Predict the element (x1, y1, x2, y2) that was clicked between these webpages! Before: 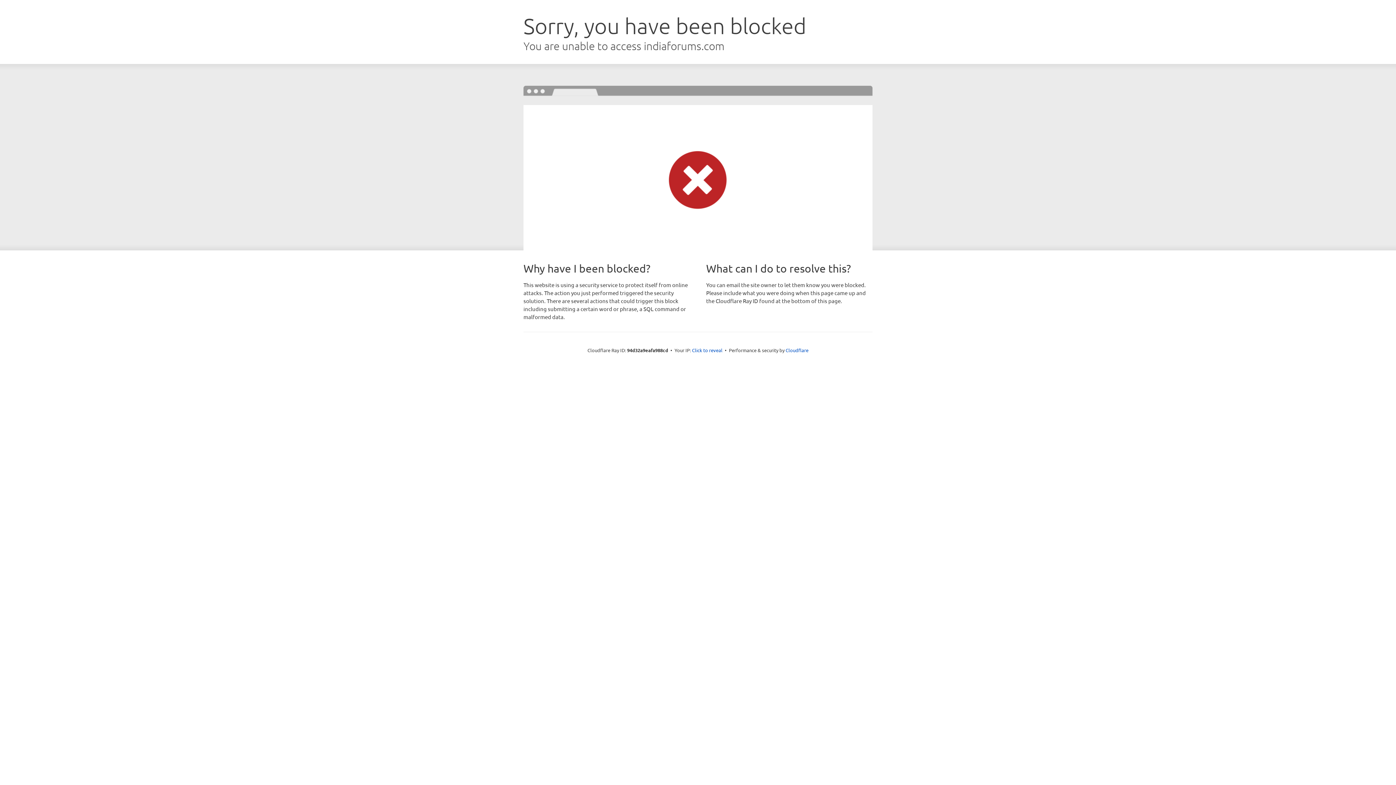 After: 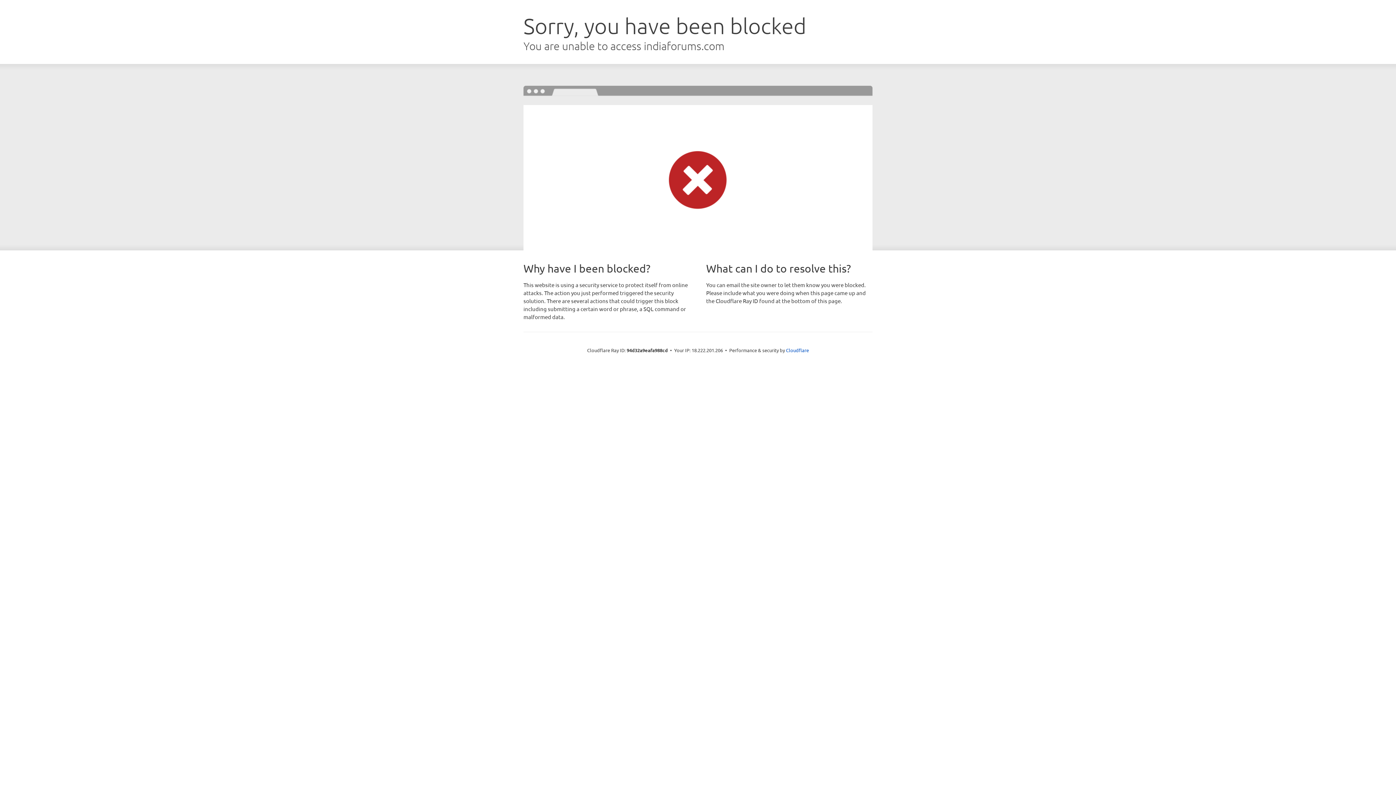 Action: bbox: (692, 346, 722, 353) label: Click to reveal